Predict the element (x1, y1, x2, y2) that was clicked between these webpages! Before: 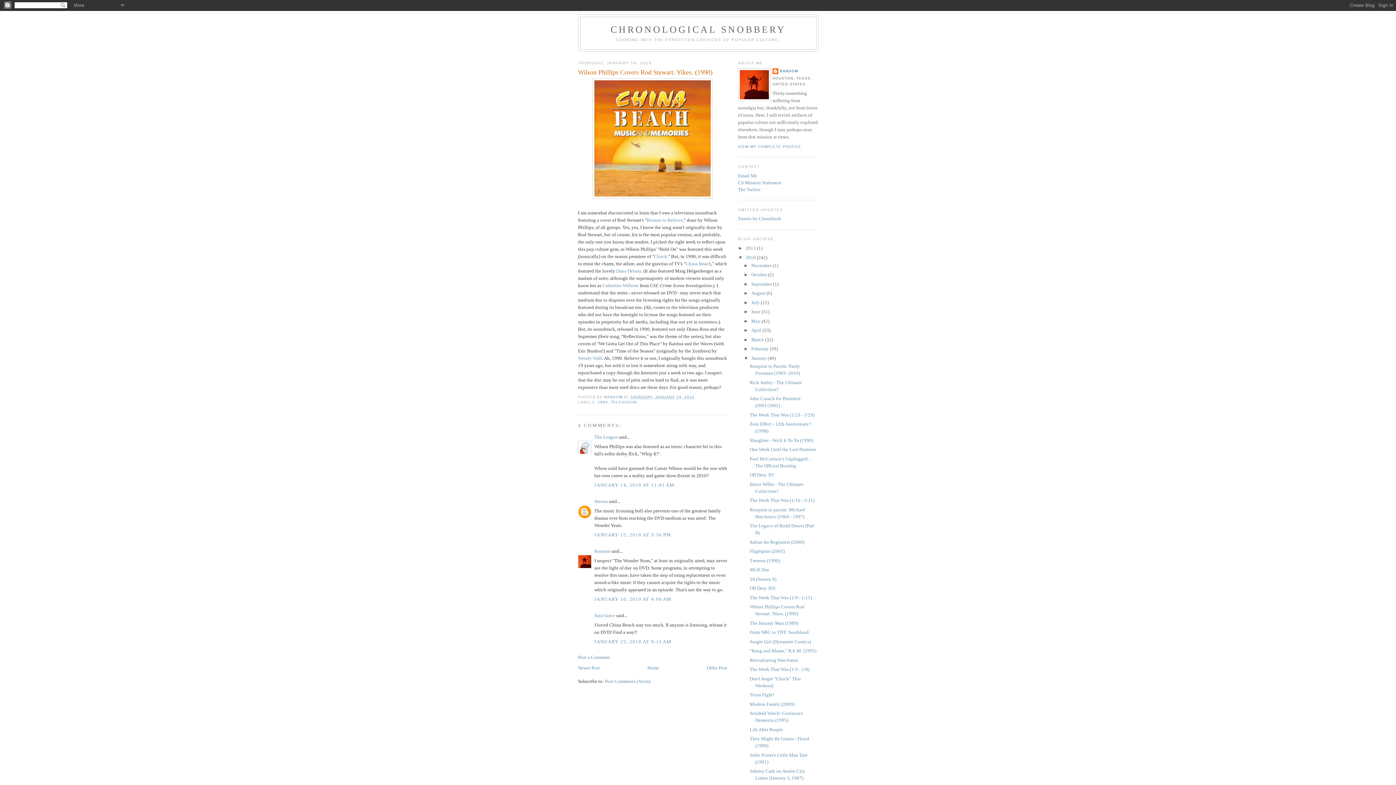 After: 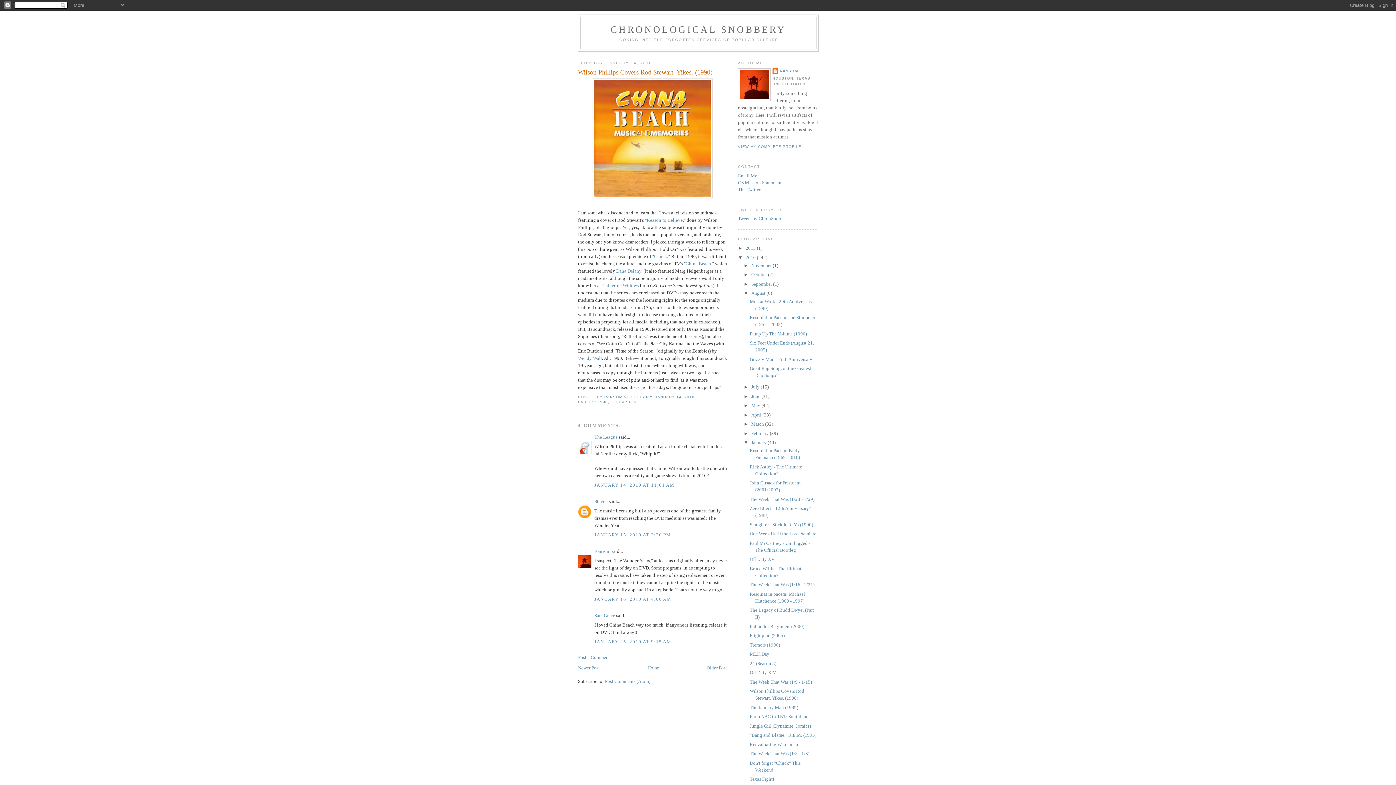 Action: bbox: (743, 290, 751, 296) label: ►  